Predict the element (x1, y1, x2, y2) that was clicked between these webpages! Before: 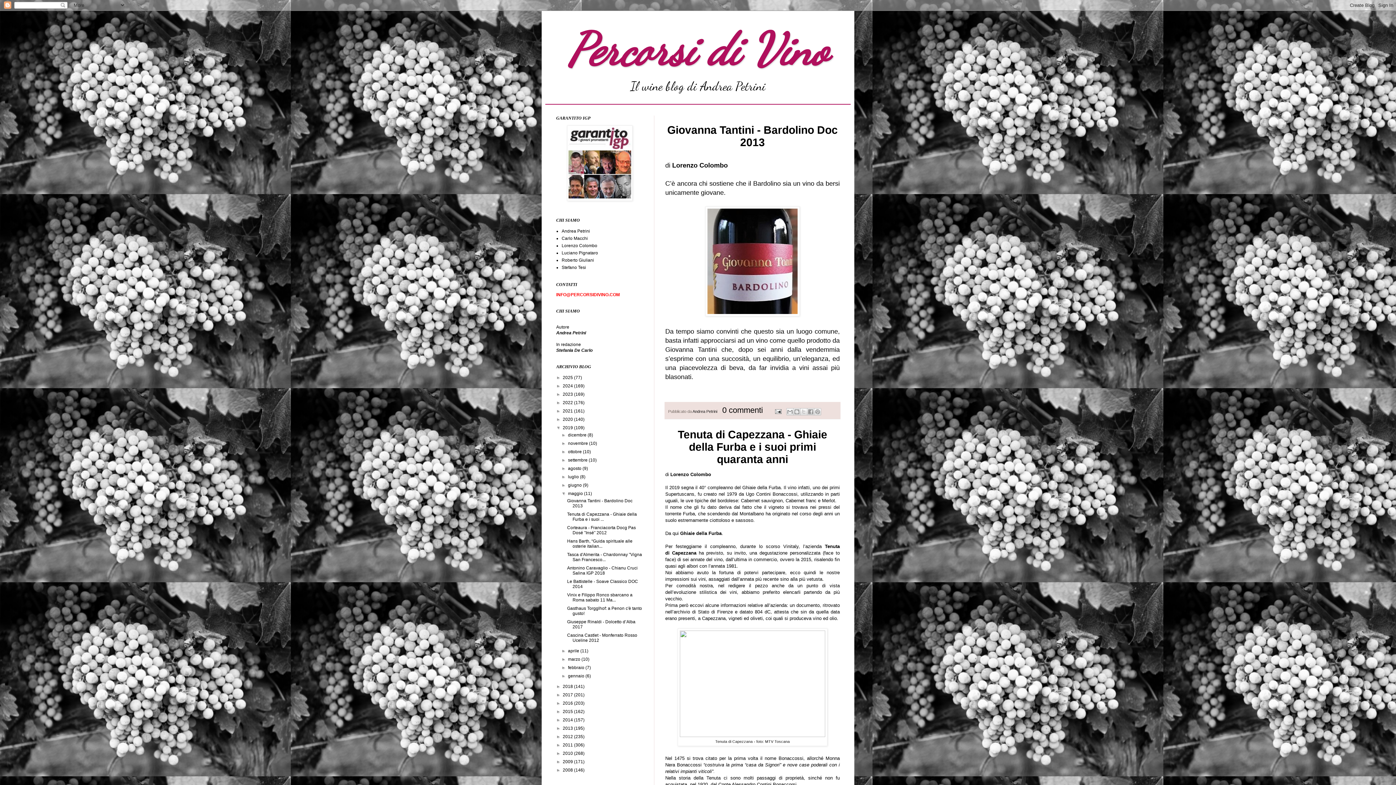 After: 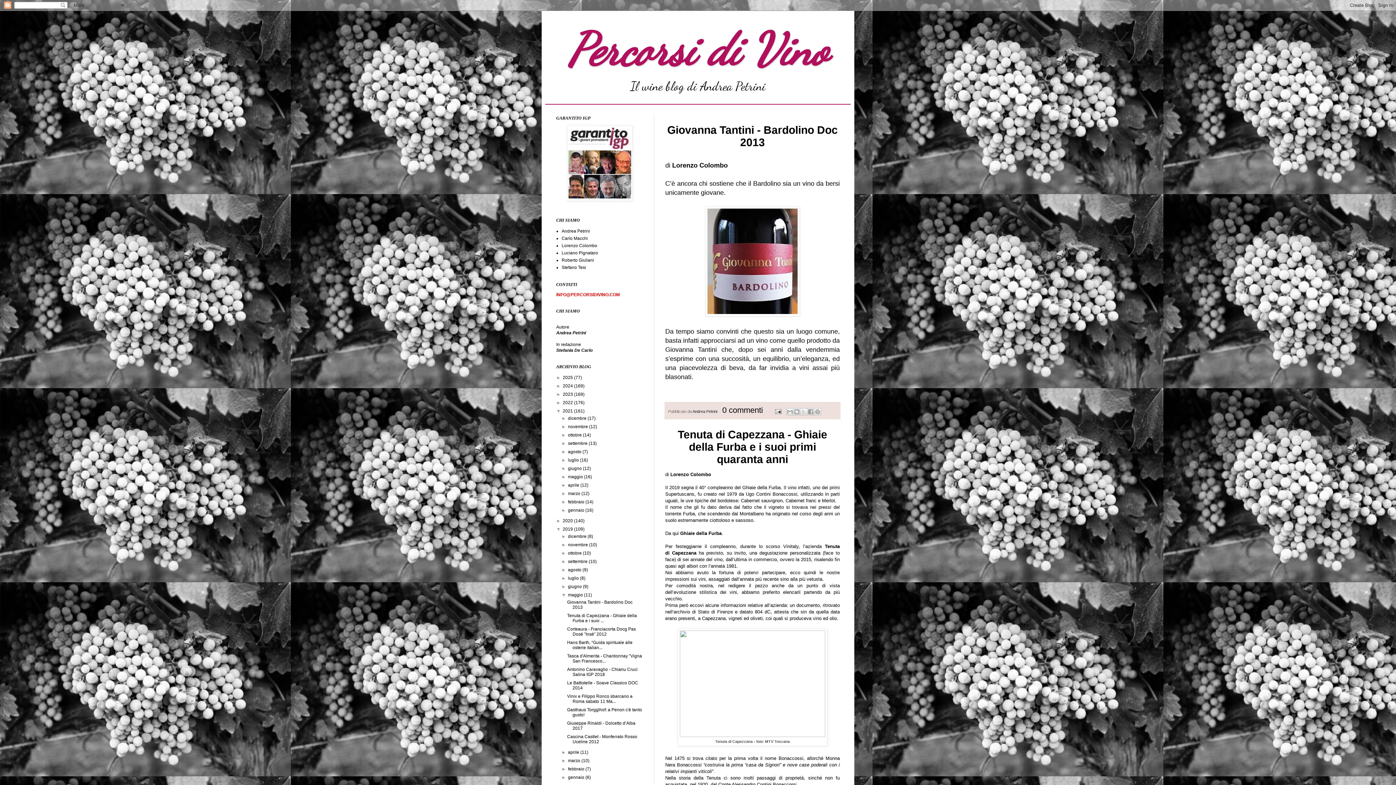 Action: bbox: (556, 408, 562, 413) label: ►  